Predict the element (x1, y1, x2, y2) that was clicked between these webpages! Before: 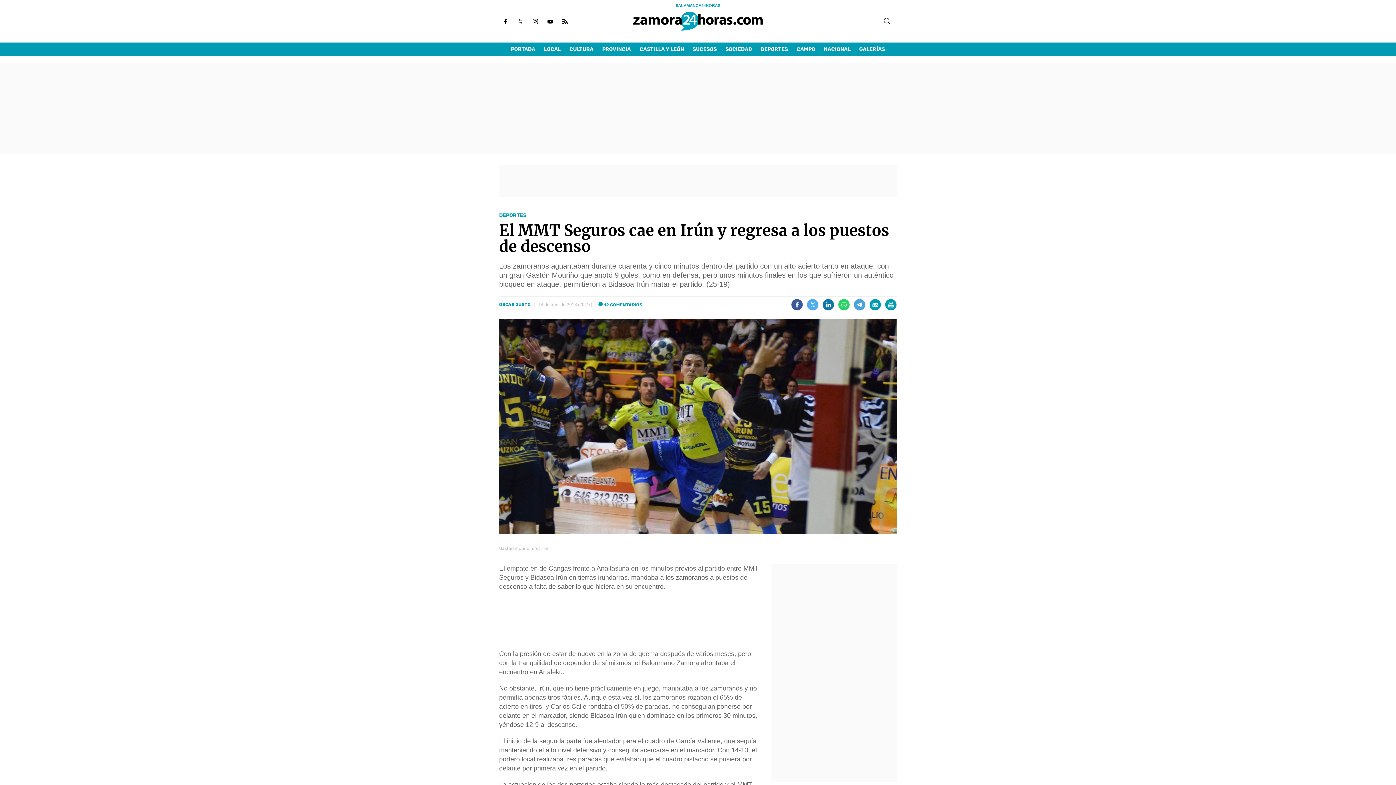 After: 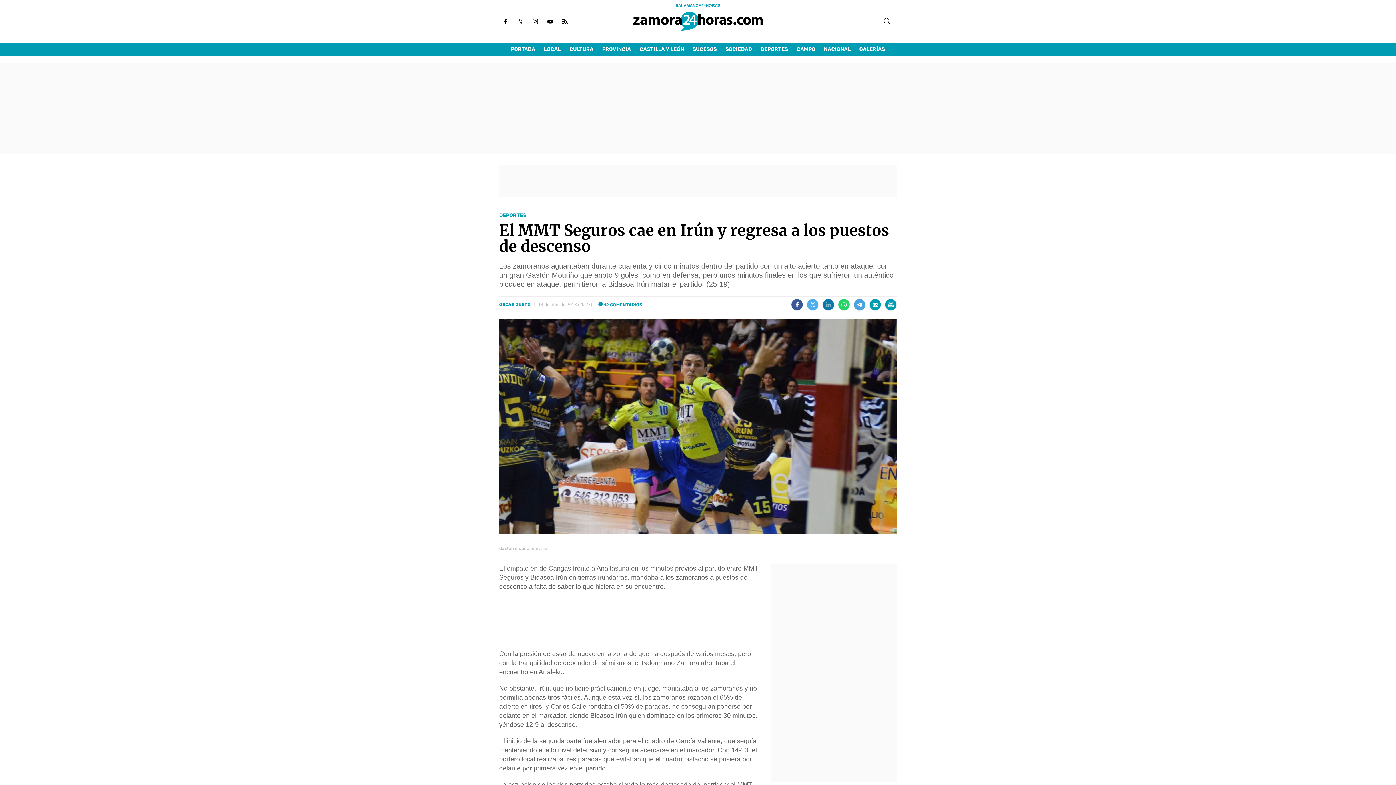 Action: bbox: (822, 299, 834, 310)